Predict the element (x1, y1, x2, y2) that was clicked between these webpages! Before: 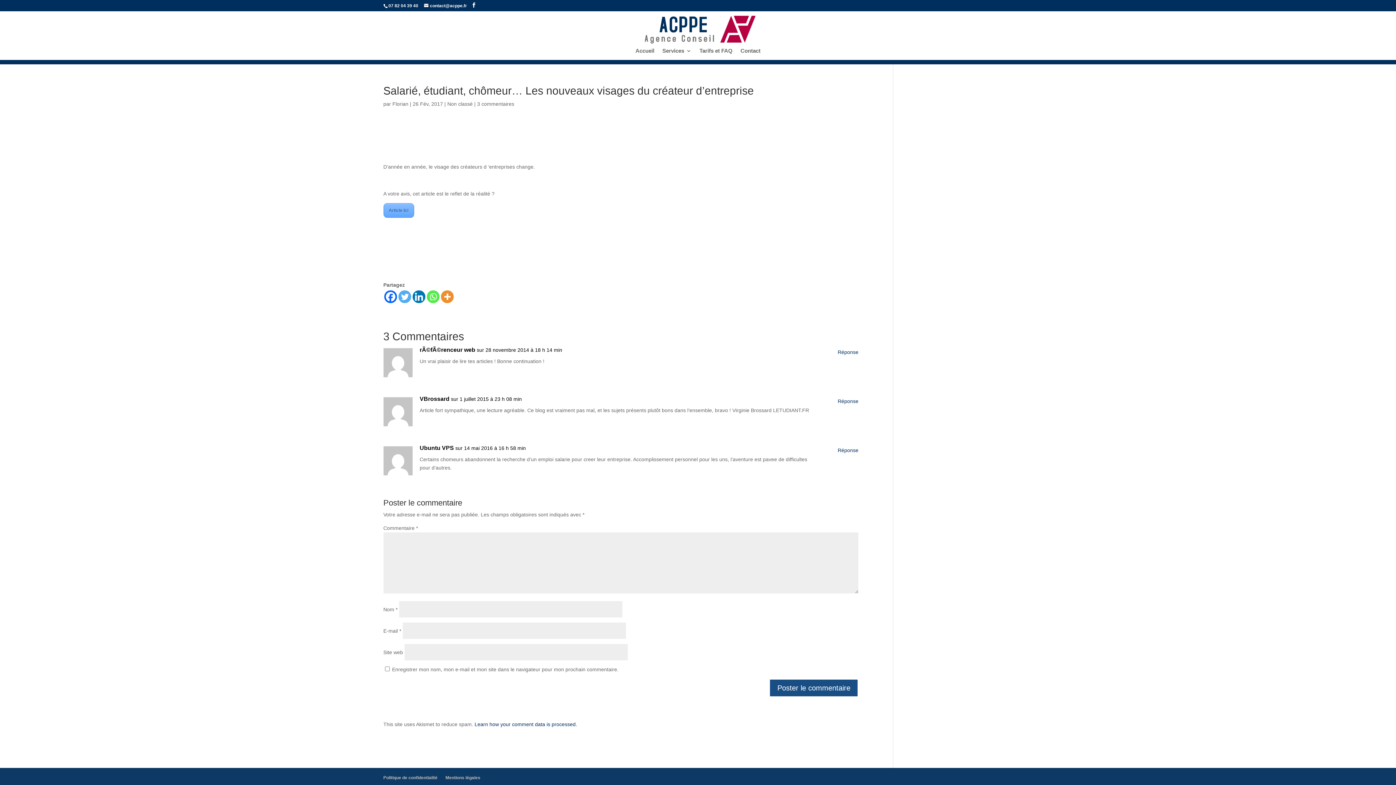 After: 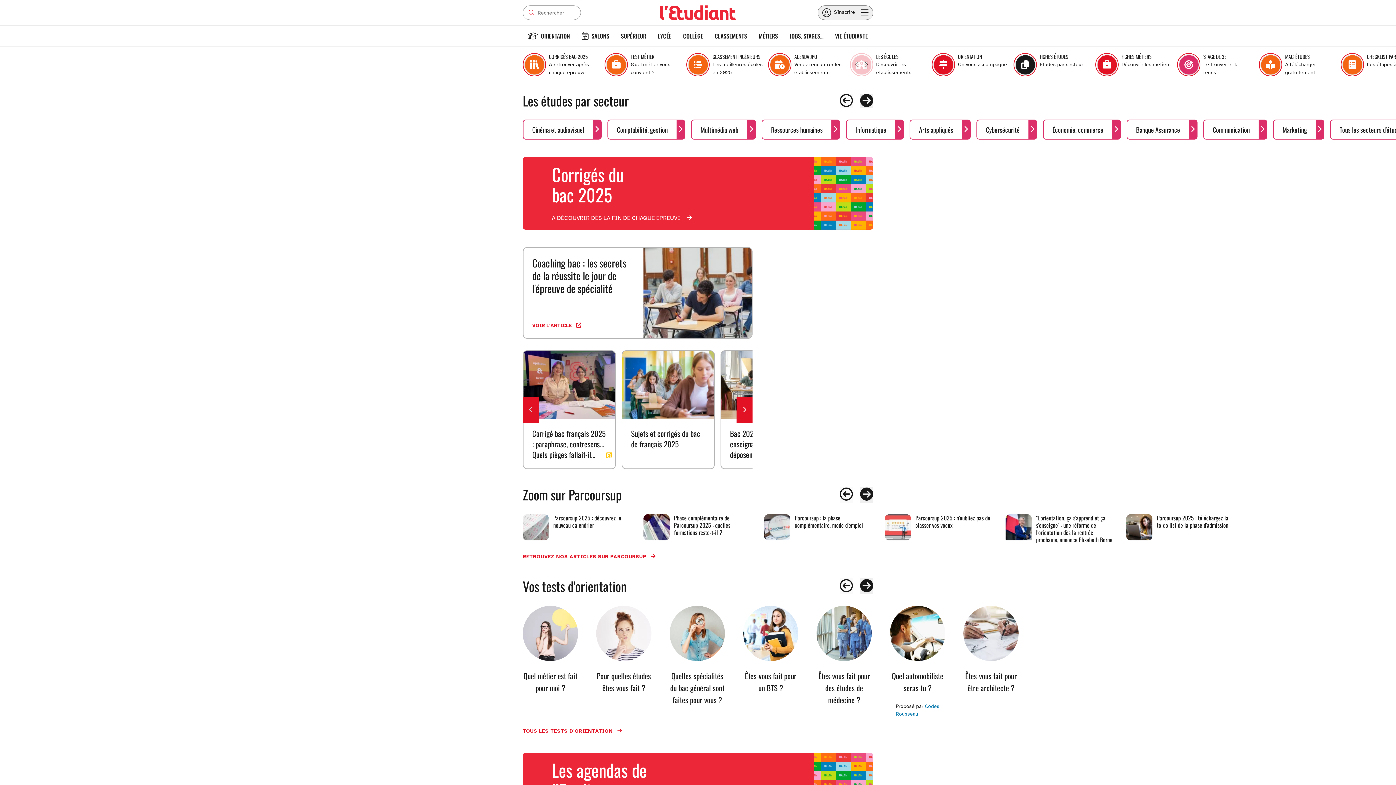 Action: label: VBrossard bbox: (419, 394, 449, 403)